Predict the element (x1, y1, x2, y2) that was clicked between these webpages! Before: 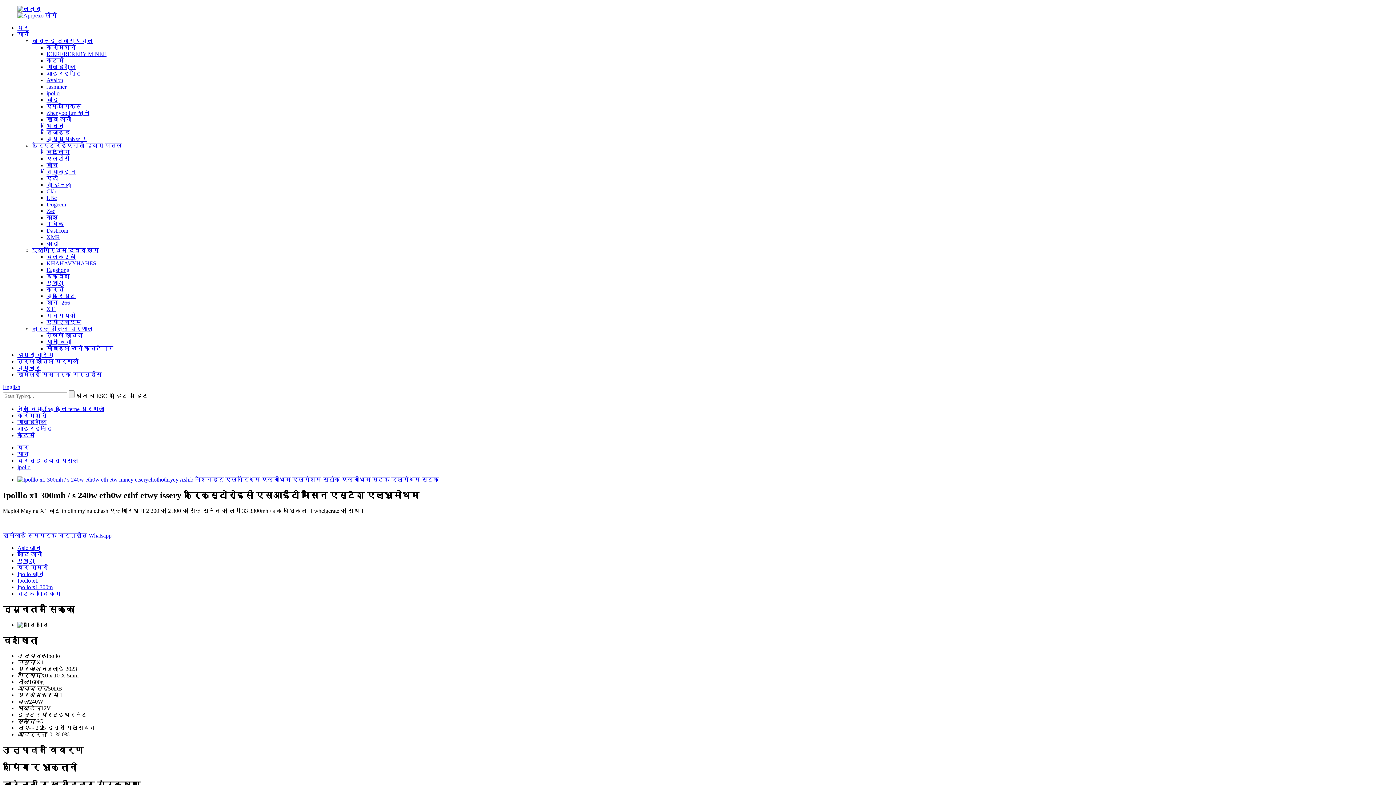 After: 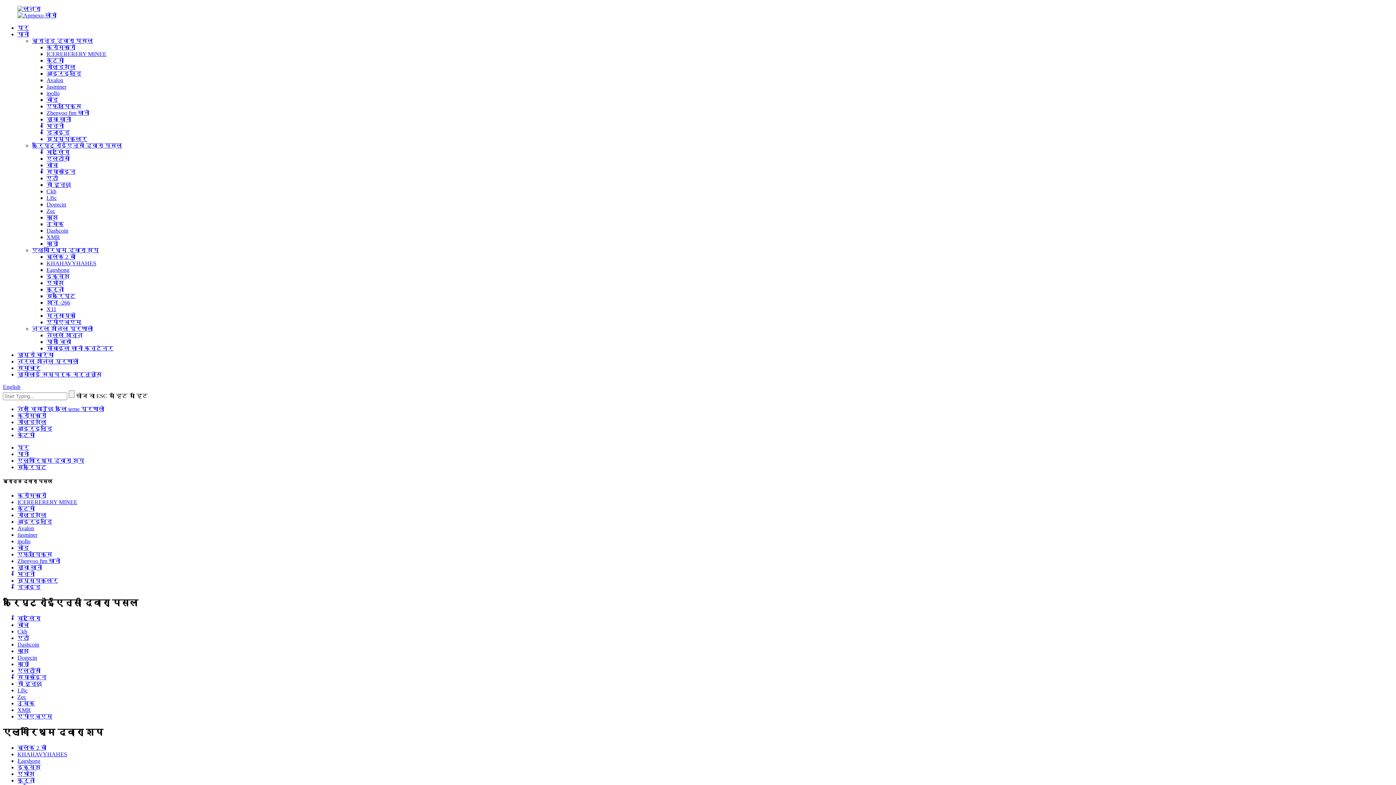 Action: label: स्क्रिप्ट bbox: (46, 293, 75, 299)